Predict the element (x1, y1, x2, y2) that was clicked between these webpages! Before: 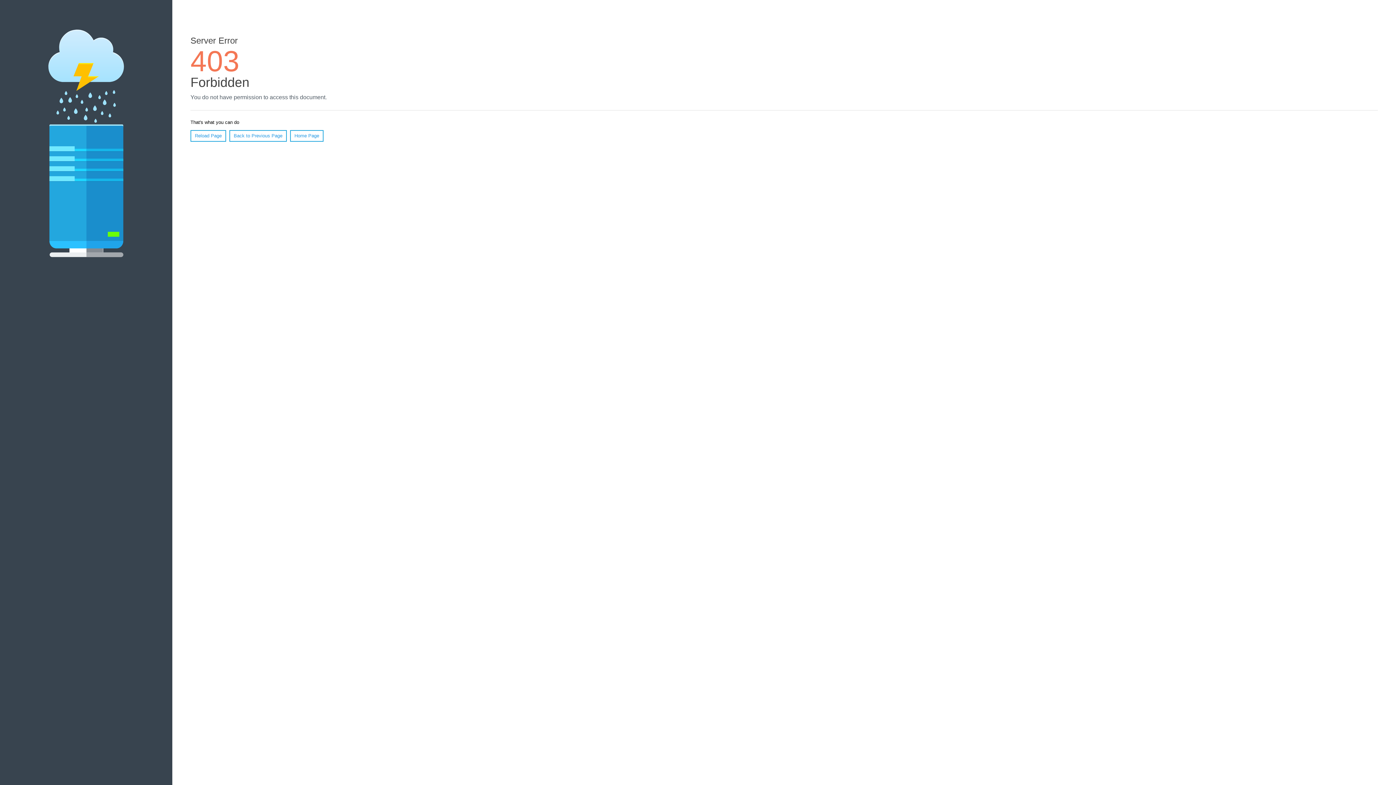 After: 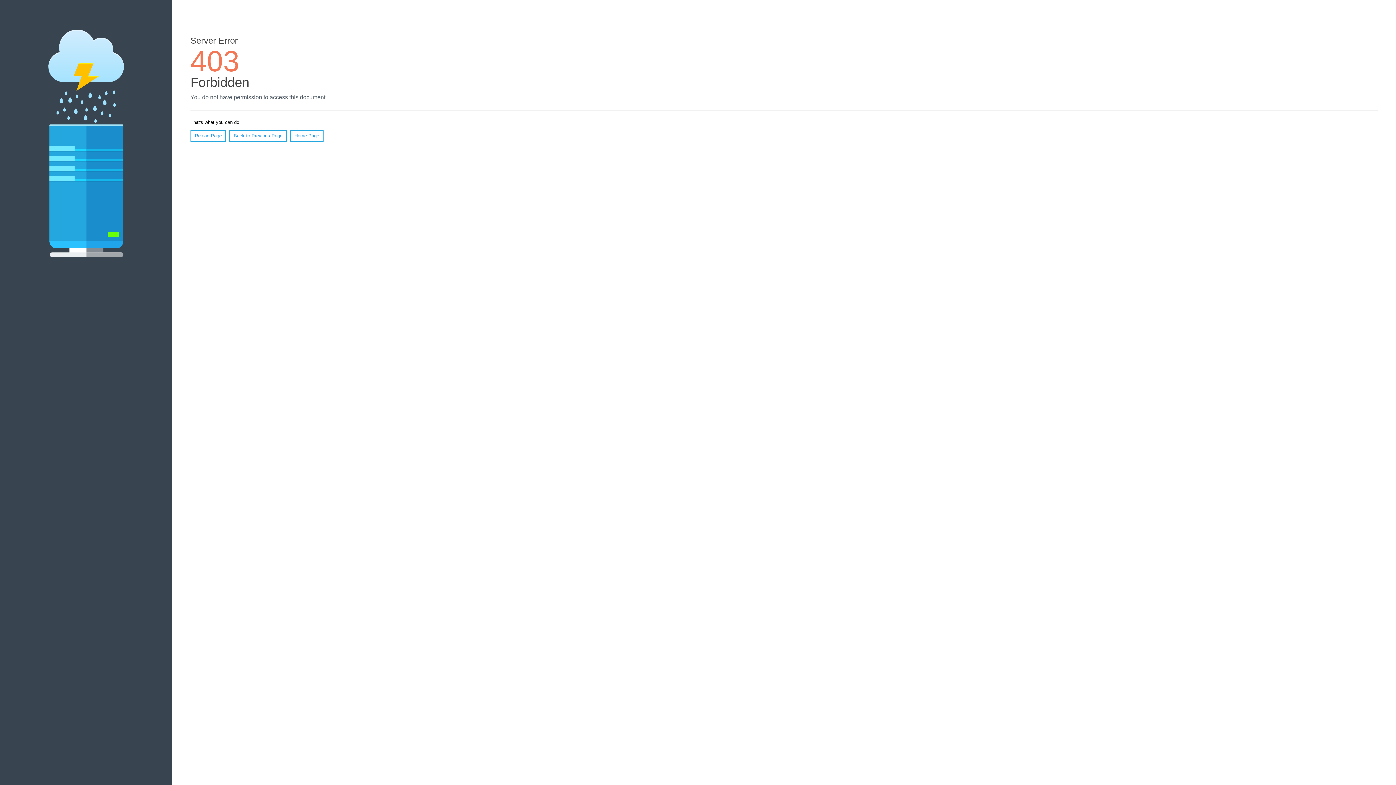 Action: bbox: (290, 130, 323, 141) label: Home Page